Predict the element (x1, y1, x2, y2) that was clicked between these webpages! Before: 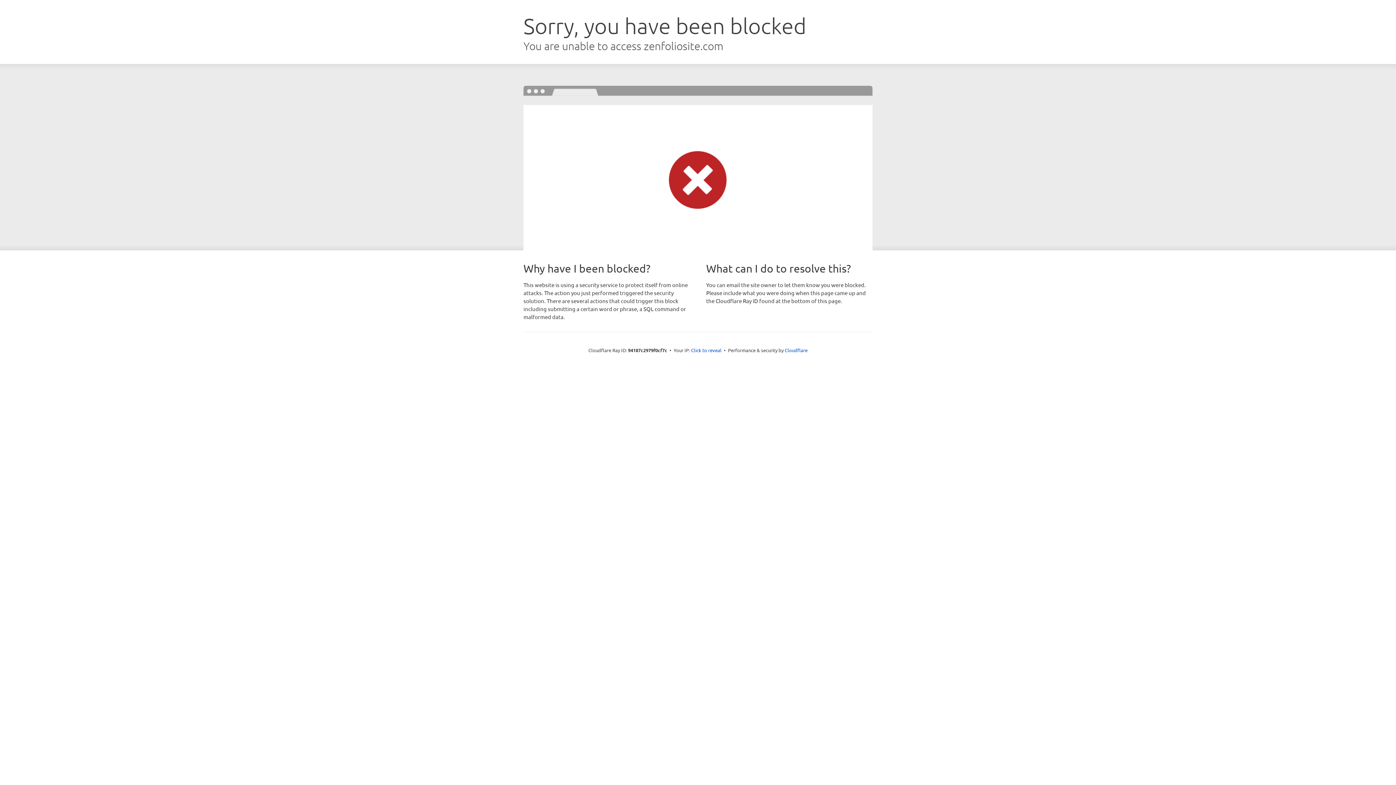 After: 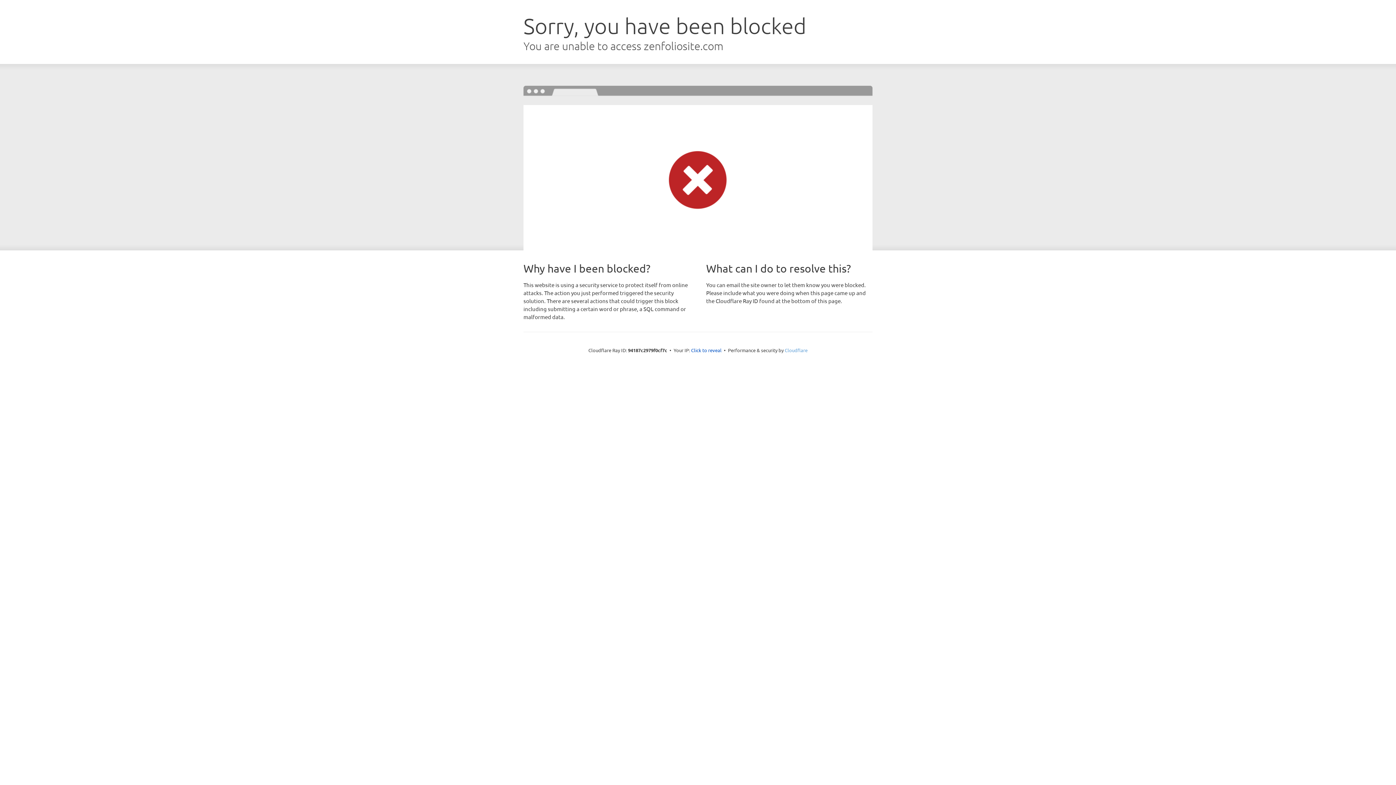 Action: label: Cloudflare bbox: (784, 347, 807, 353)